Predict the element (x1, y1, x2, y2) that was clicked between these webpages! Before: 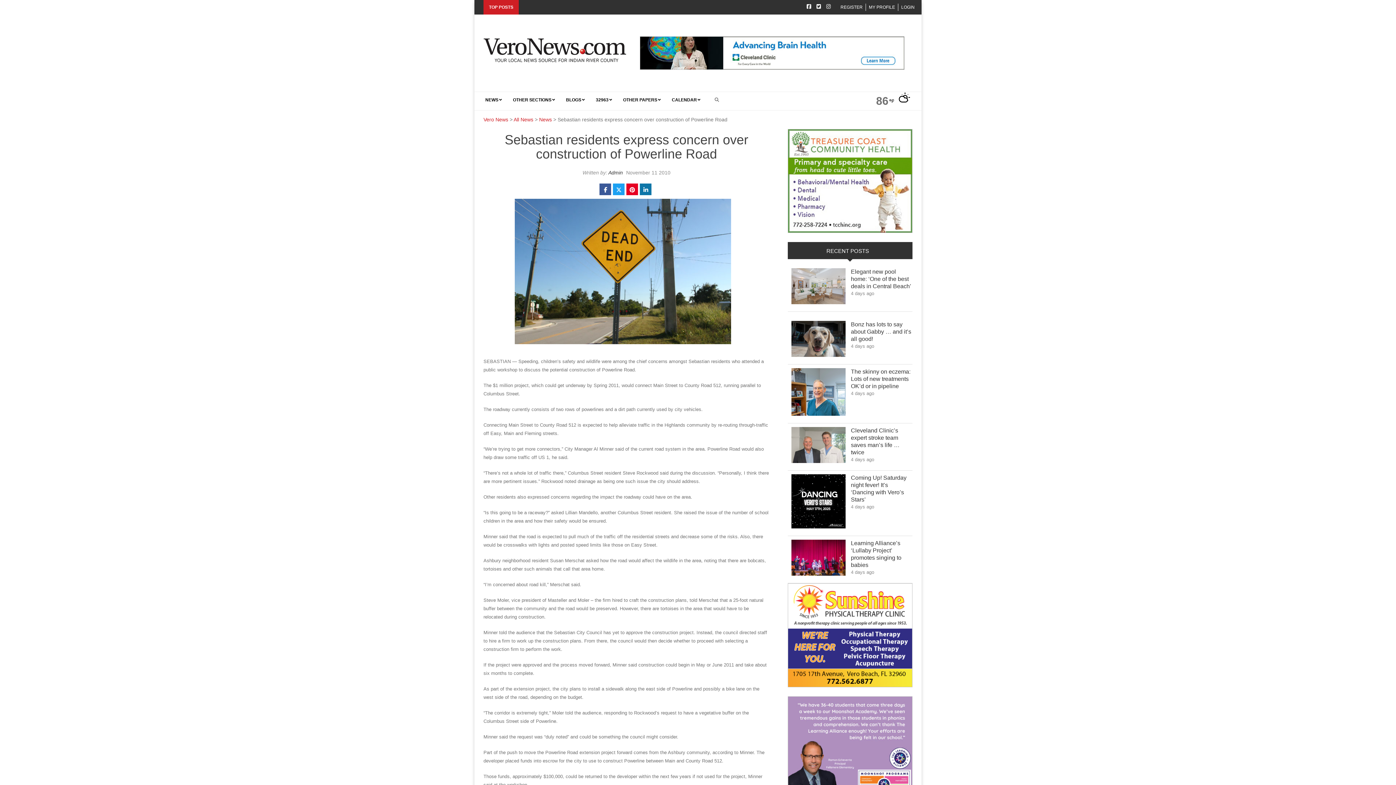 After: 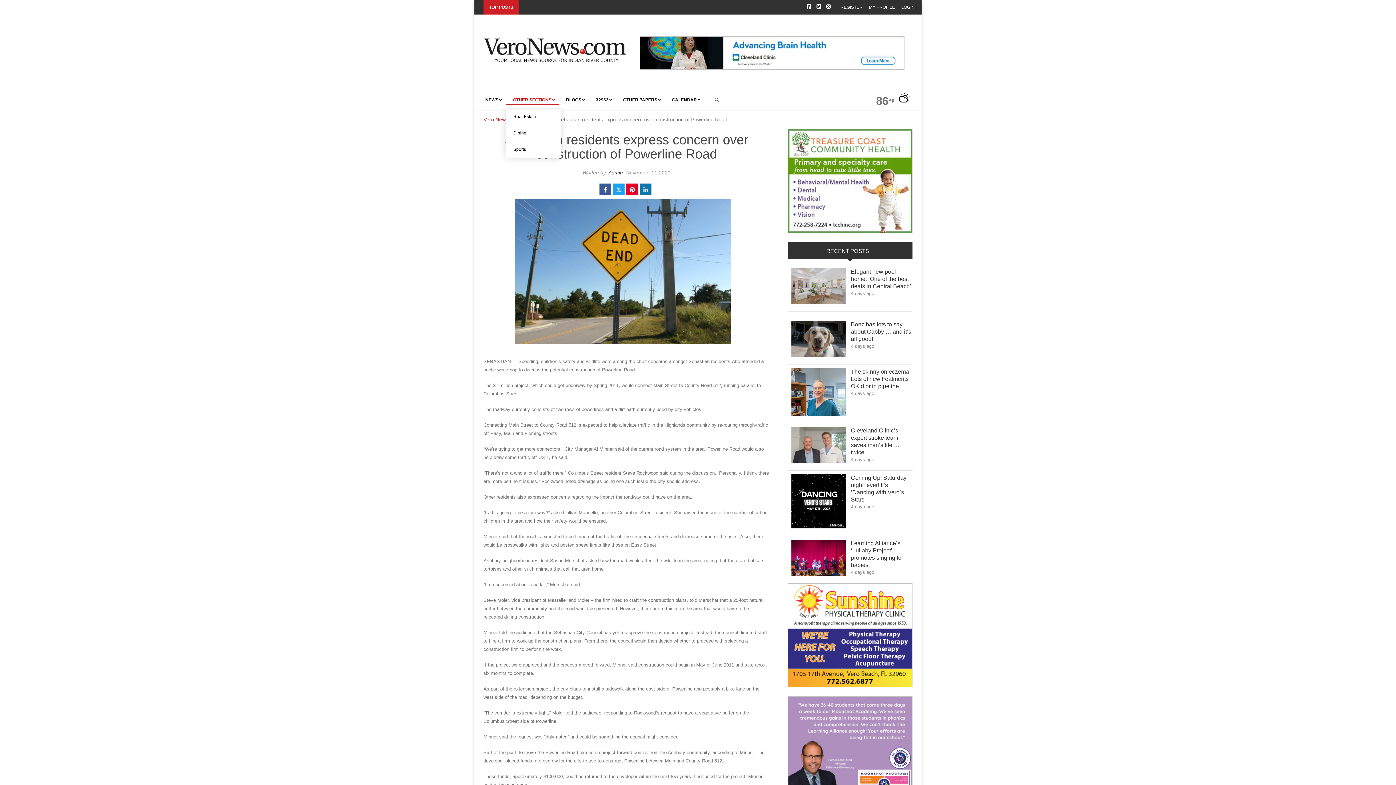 Action: label: OTHER SECTIONS bbox: (505, 91, 558, 108)